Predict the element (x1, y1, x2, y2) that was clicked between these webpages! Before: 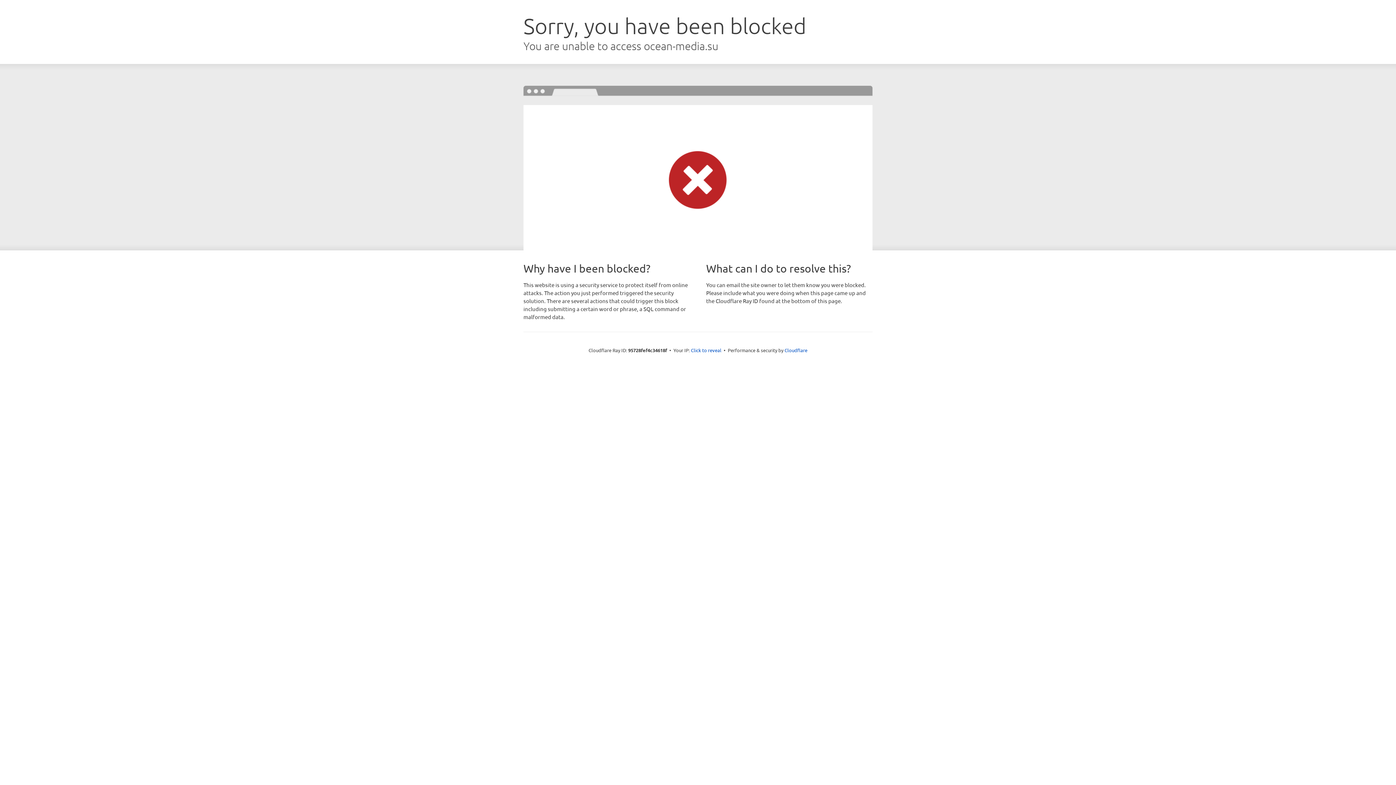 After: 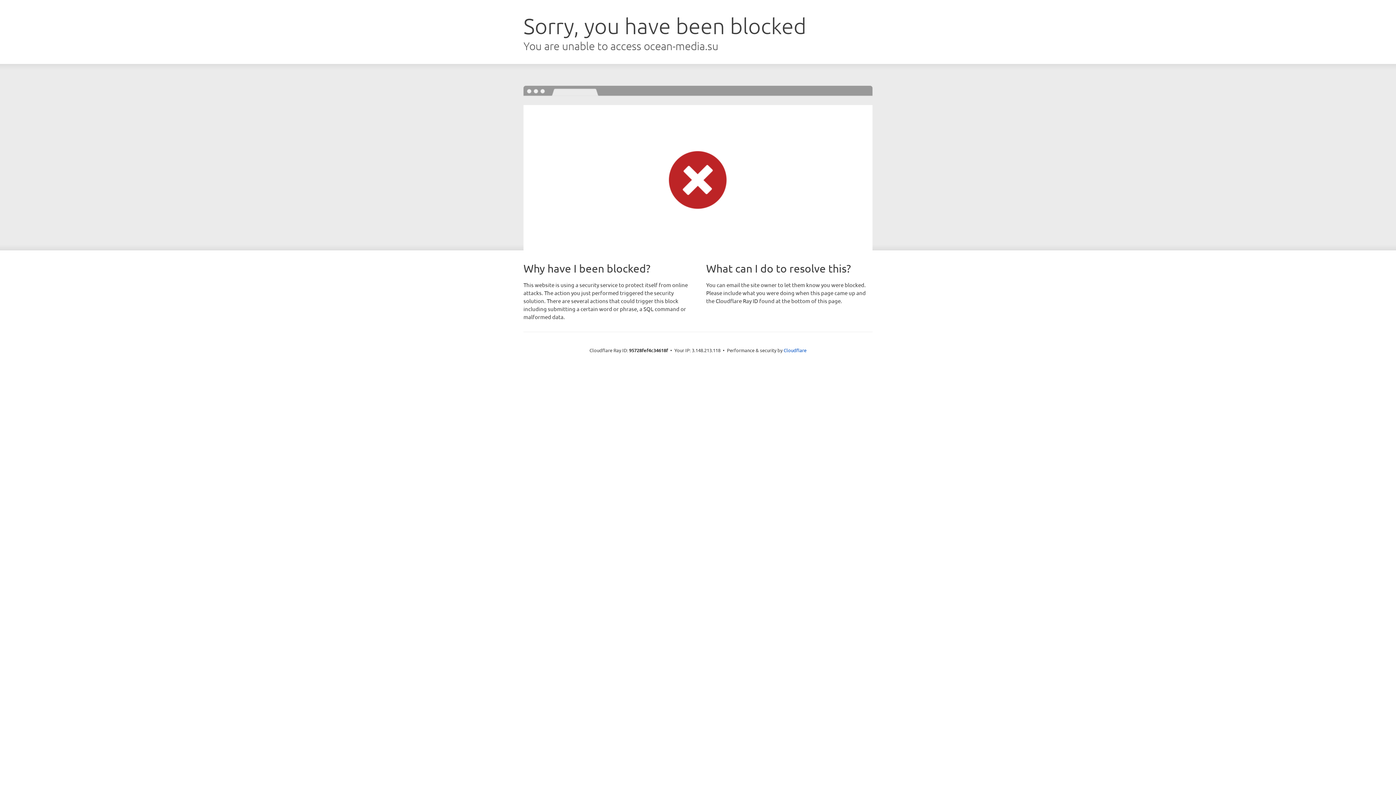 Action: bbox: (691, 346, 721, 353) label: Click to reveal